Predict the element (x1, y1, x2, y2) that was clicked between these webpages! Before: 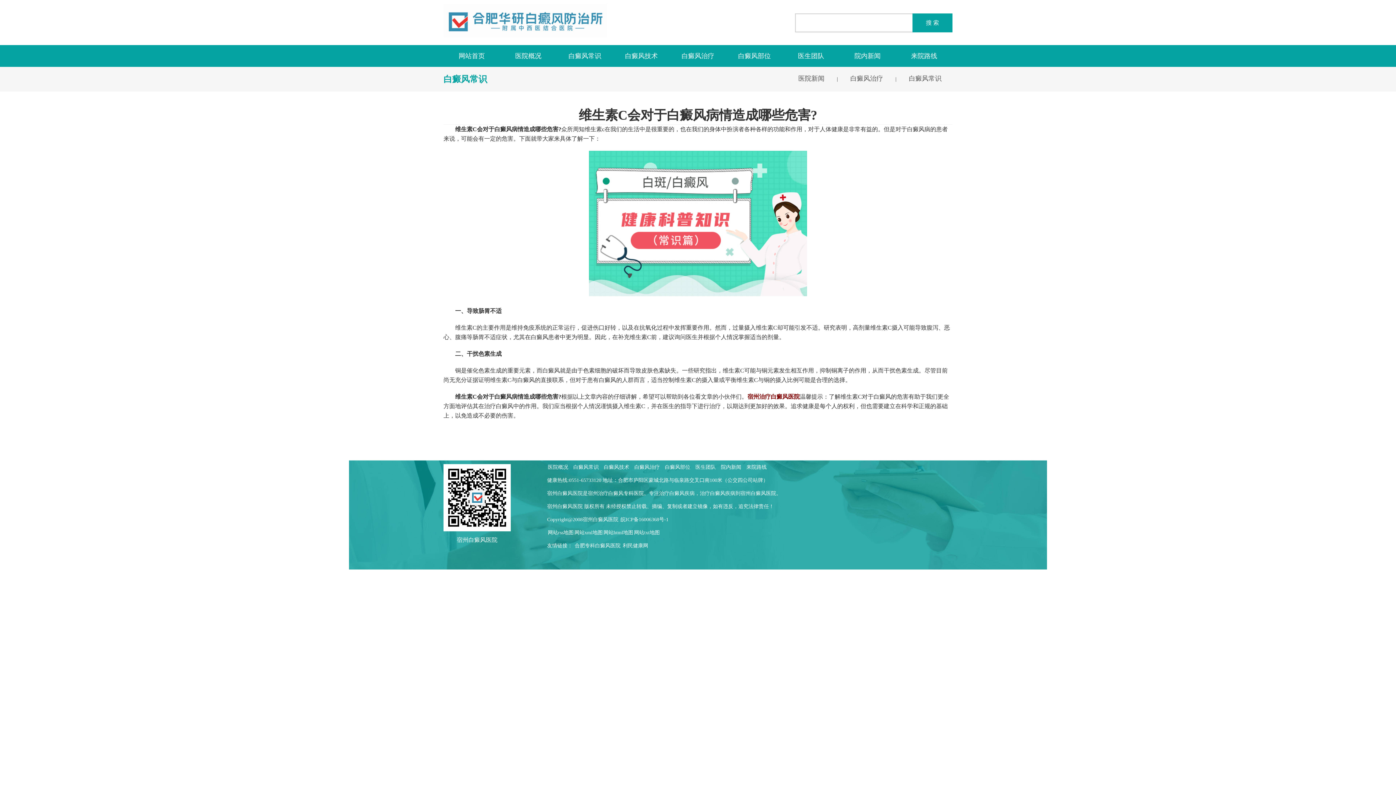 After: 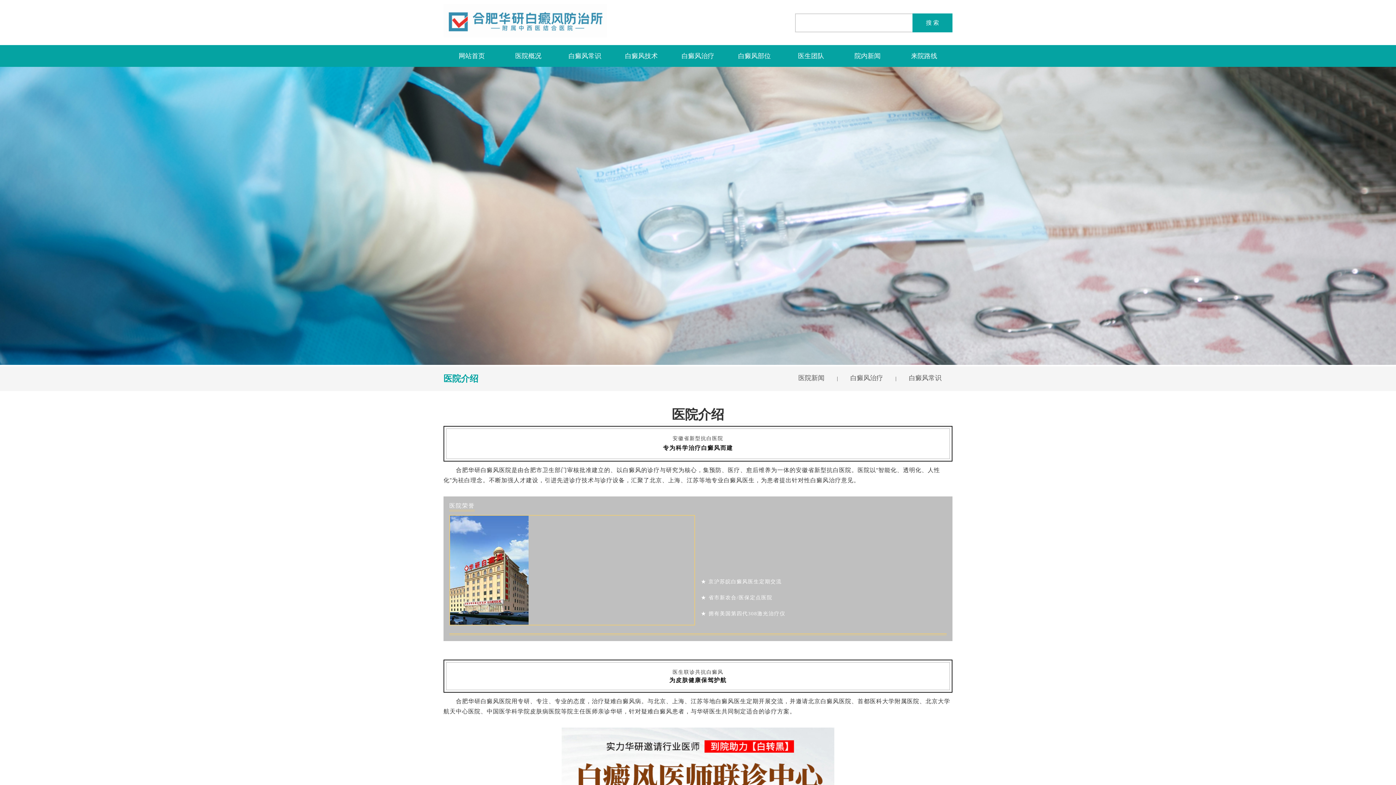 Action: bbox: (547, 464, 568, 470) label: 医院概况